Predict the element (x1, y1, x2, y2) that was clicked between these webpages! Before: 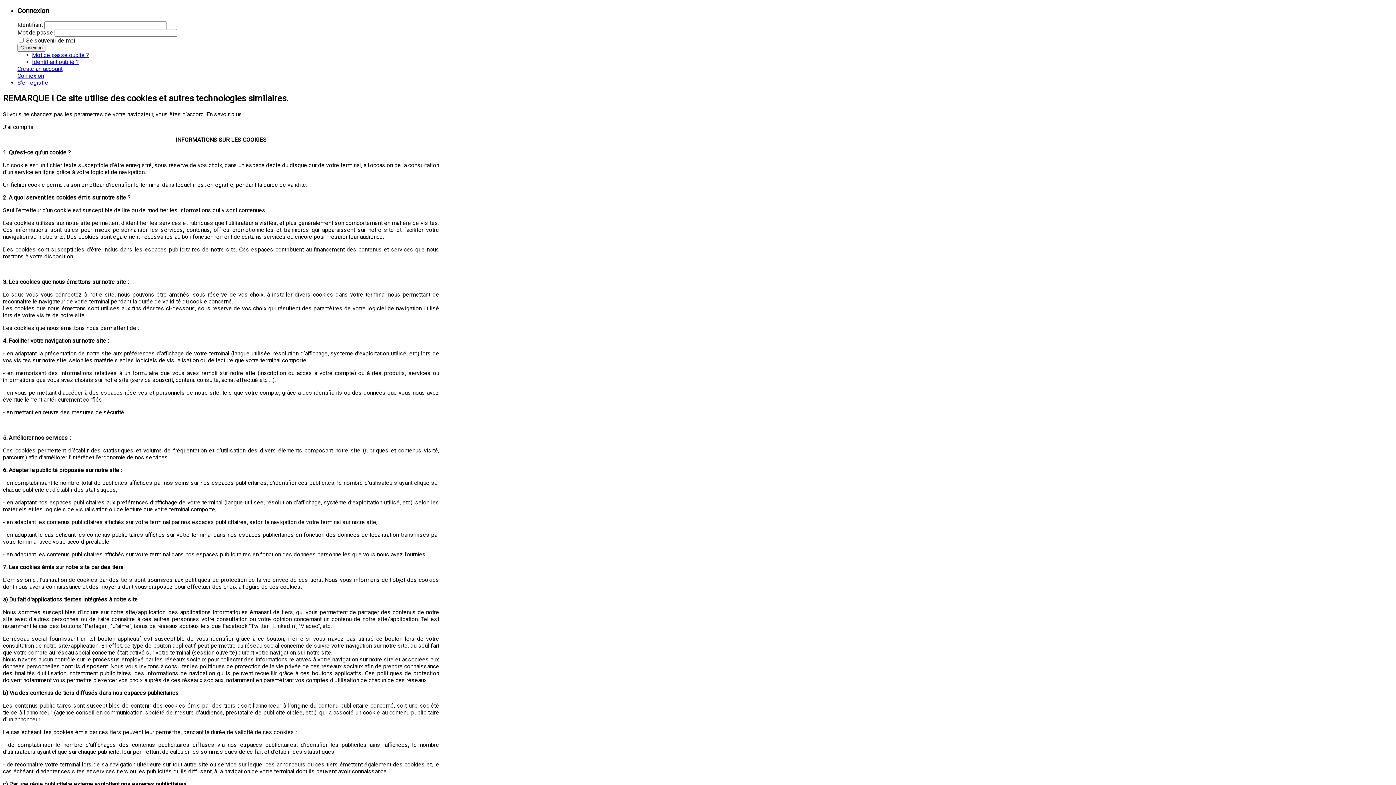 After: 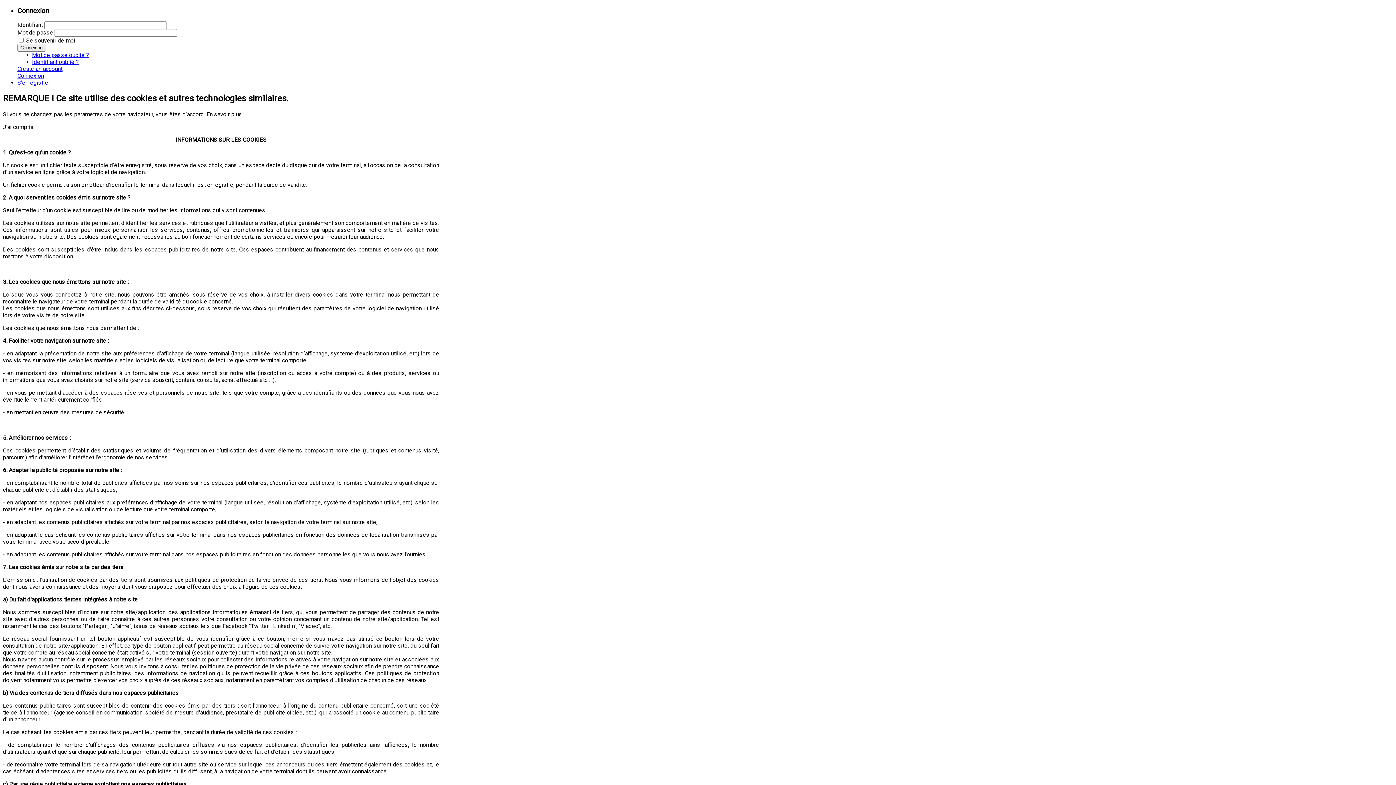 Action: label: Mot de passe oublié ? bbox: (32, 51, 89, 58)